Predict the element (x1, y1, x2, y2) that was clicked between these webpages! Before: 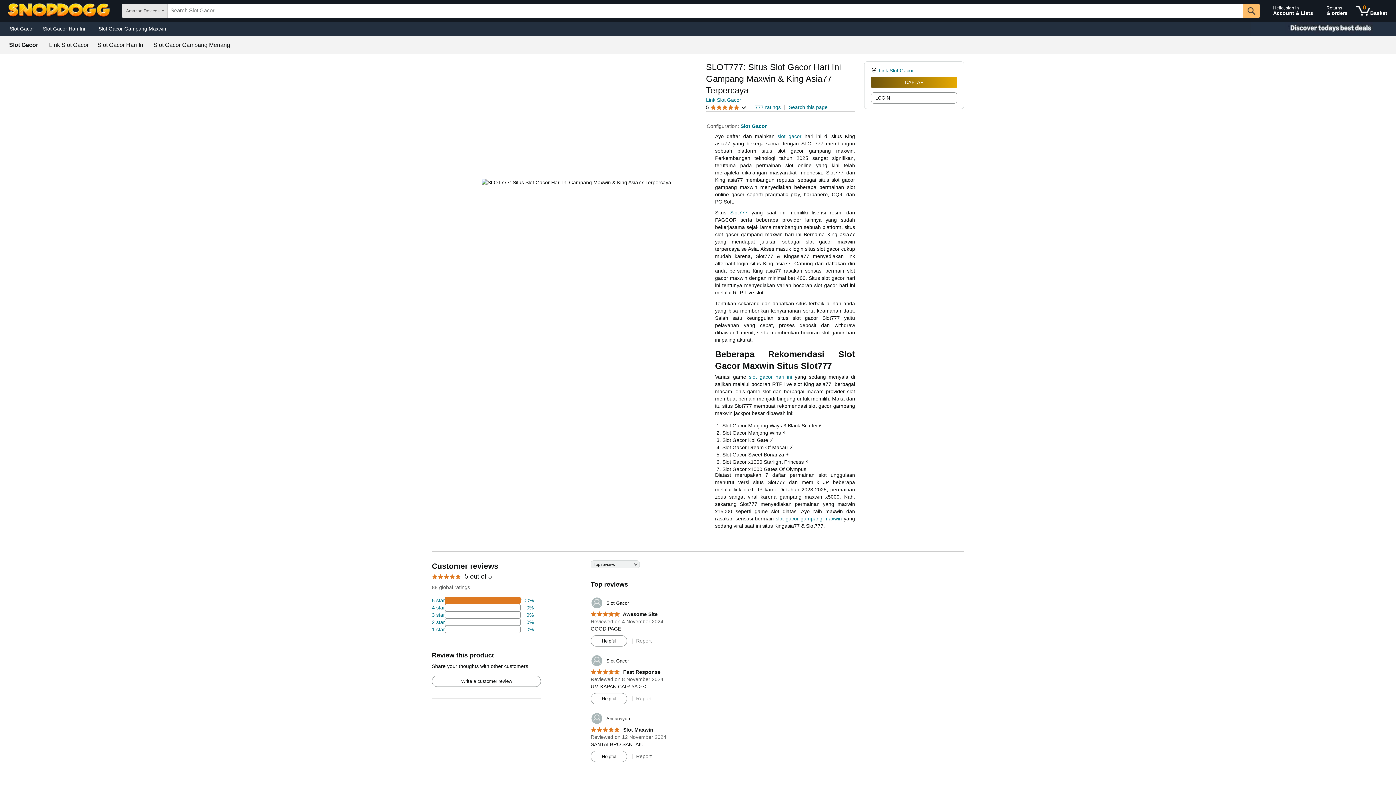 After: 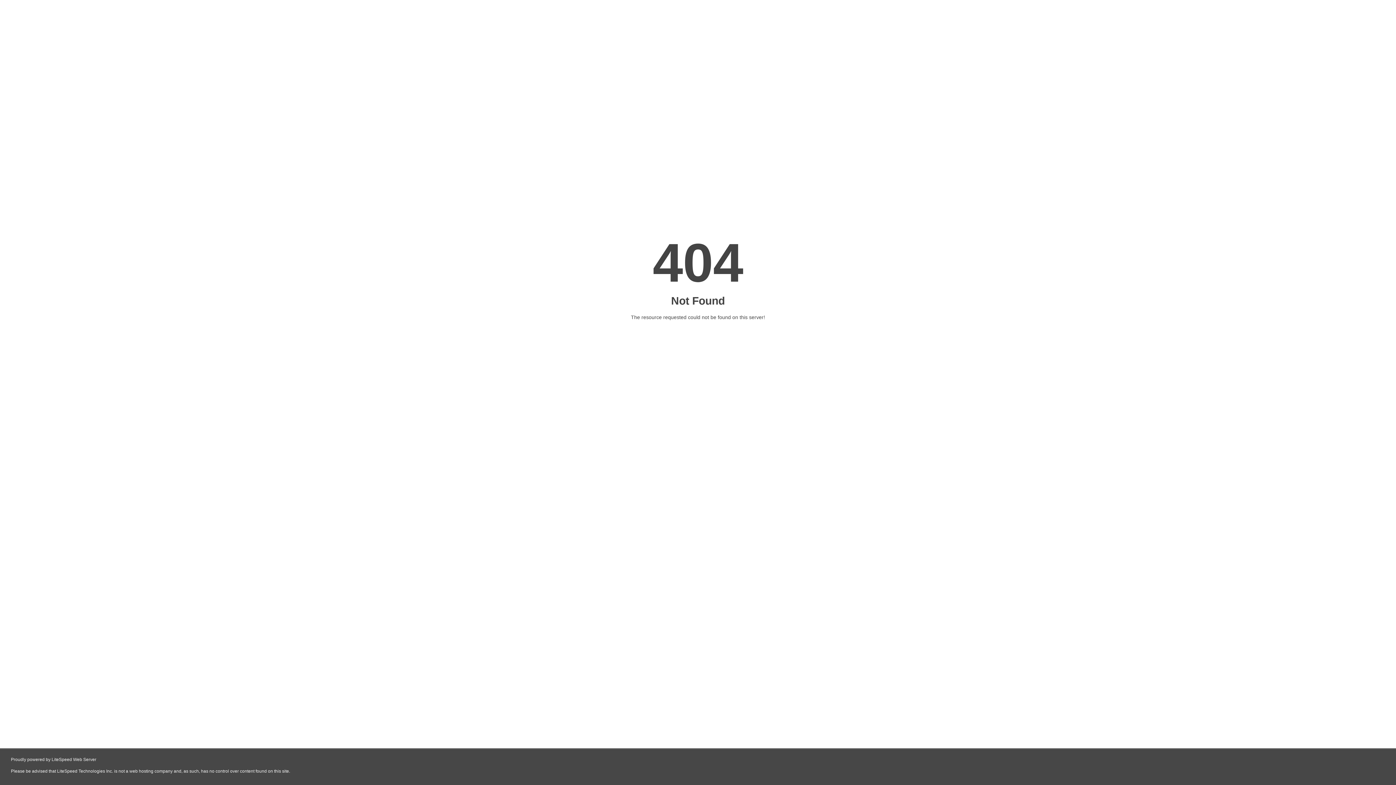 Action: label: 2 percent of reviews have 2 stars bbox: (432, 618, 533, 626)